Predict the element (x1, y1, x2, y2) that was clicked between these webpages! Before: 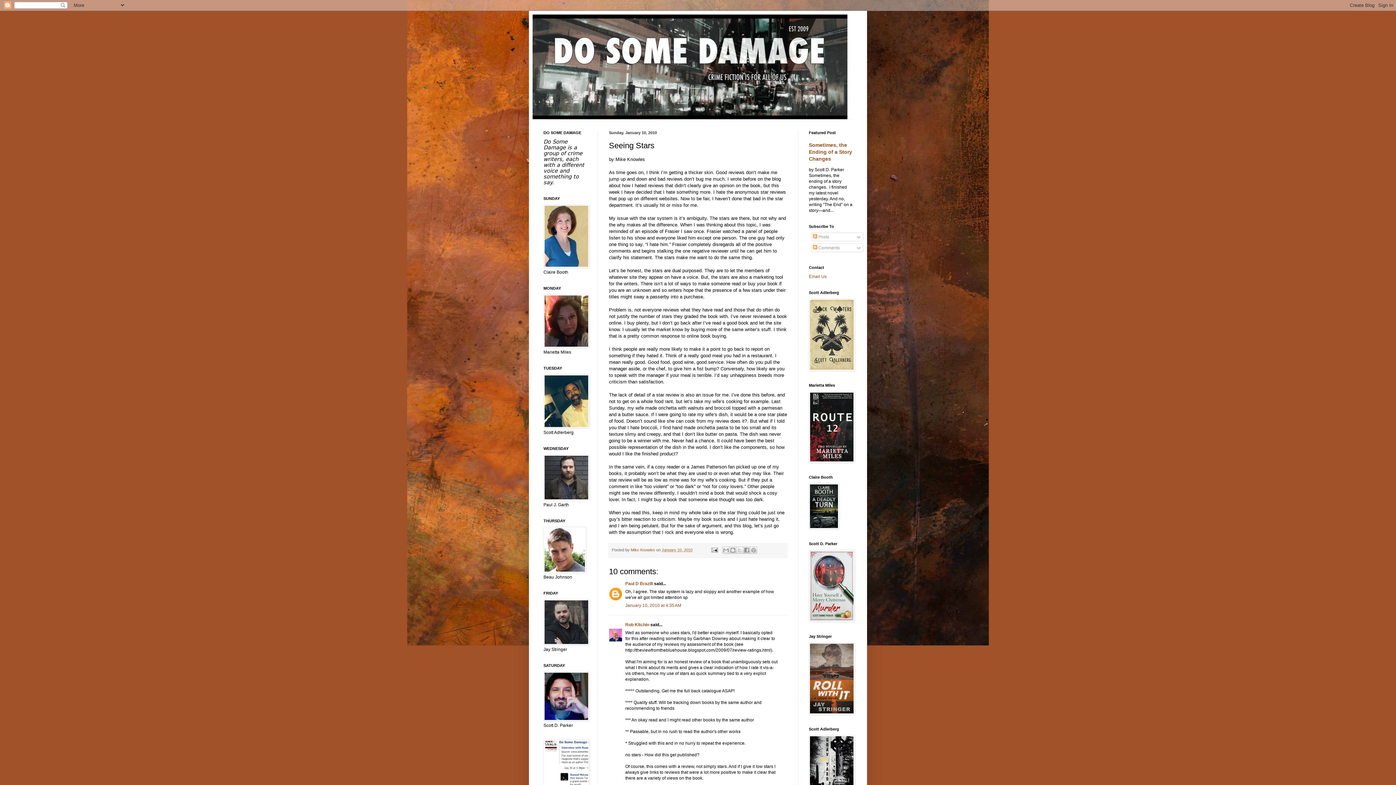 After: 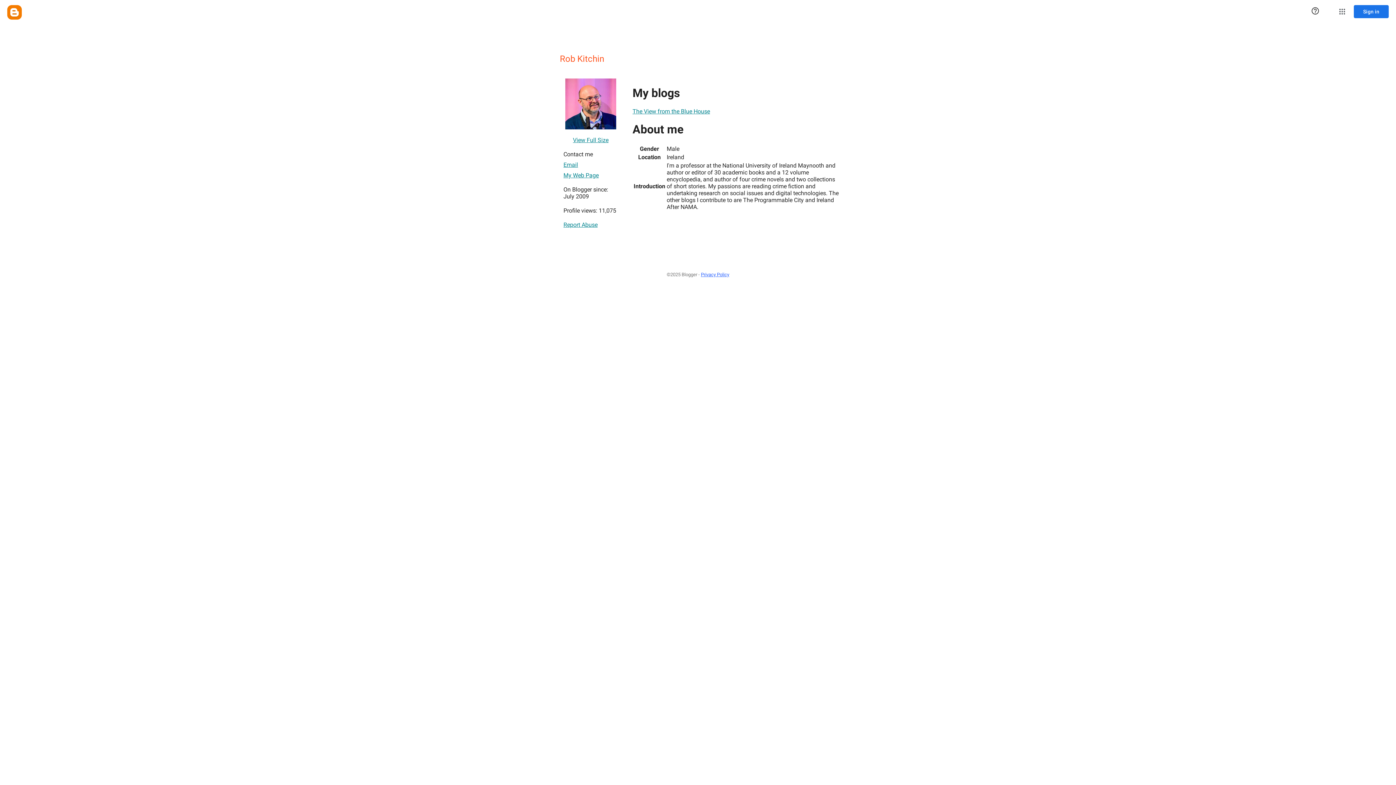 Action: bbox: (625, 622, 649, 627) label: Rob Kitchin